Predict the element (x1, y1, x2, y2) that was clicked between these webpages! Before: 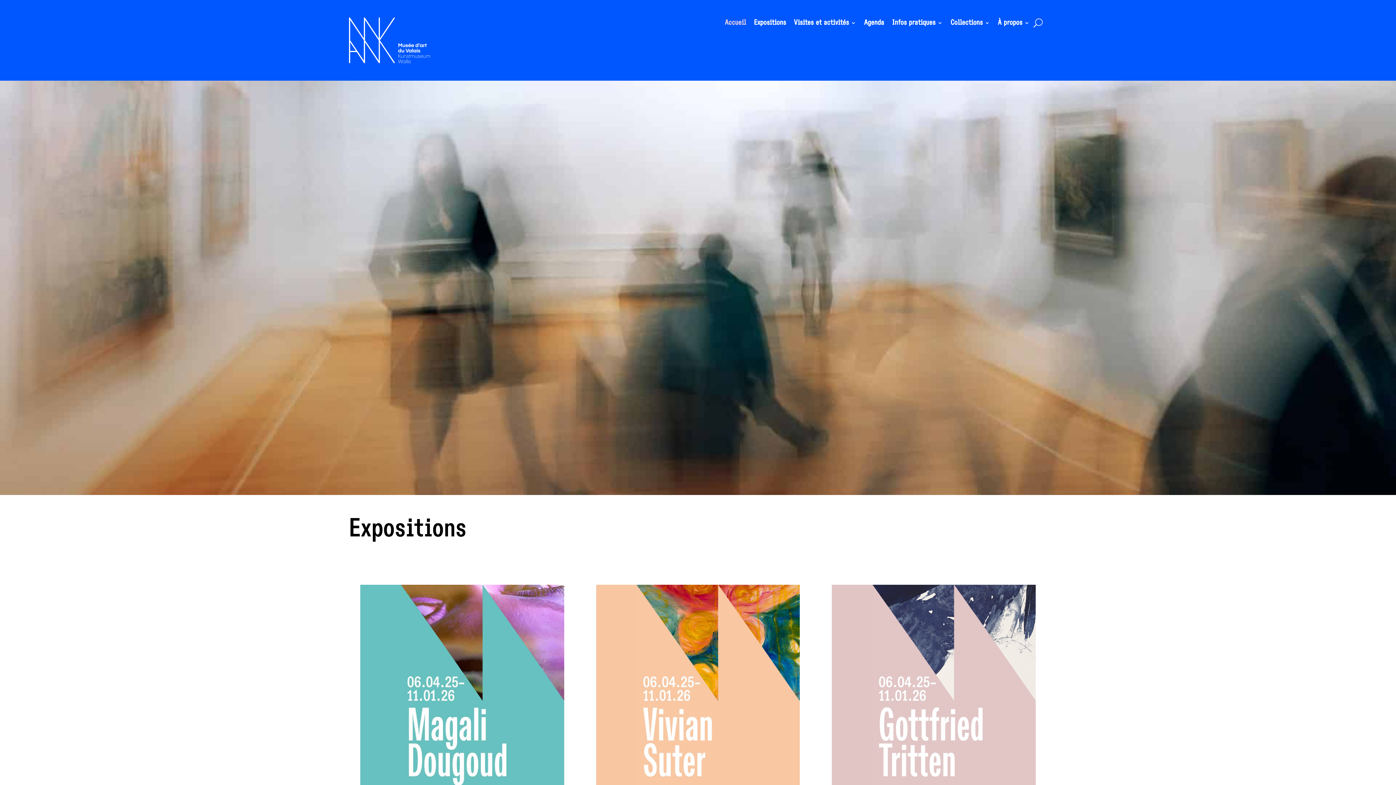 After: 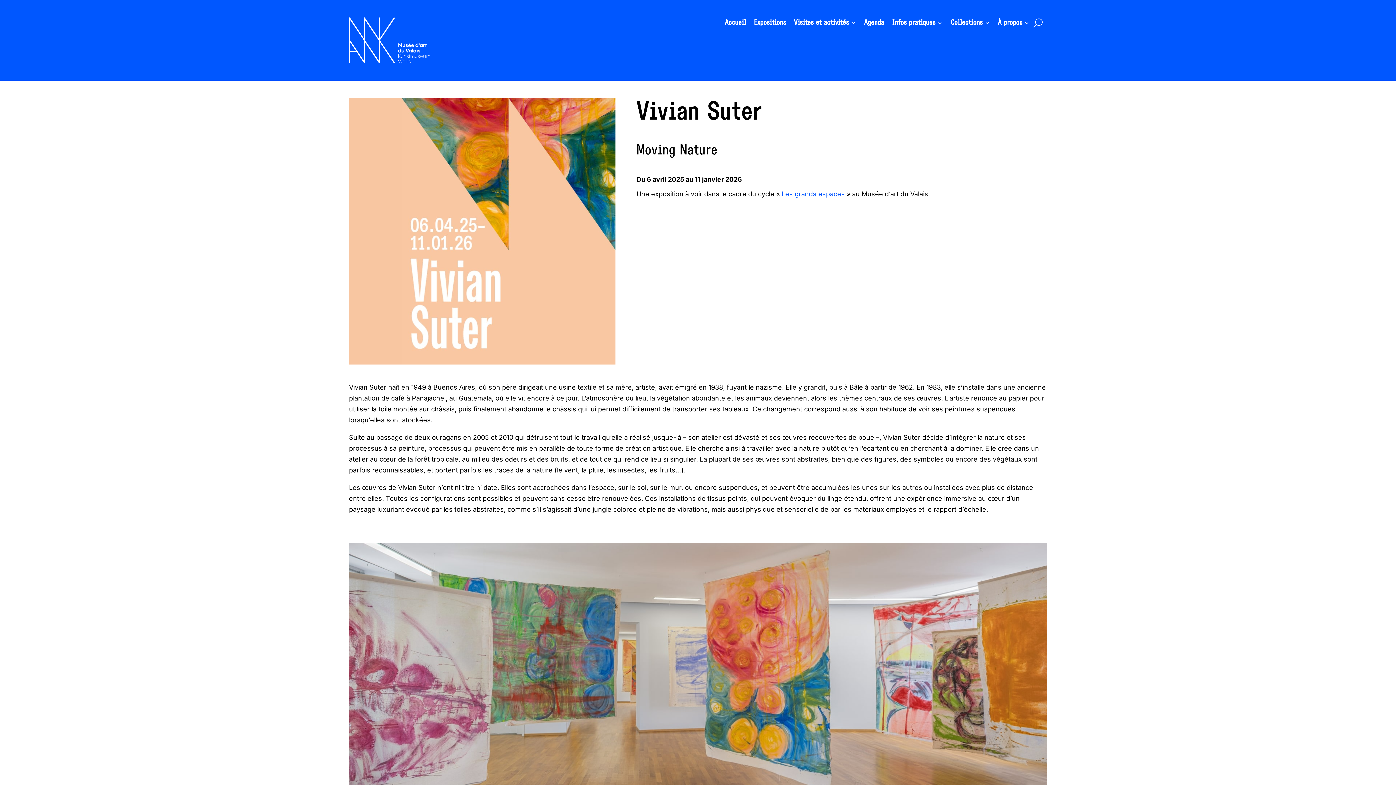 Action: bbox: (596, 585, 800, 789)